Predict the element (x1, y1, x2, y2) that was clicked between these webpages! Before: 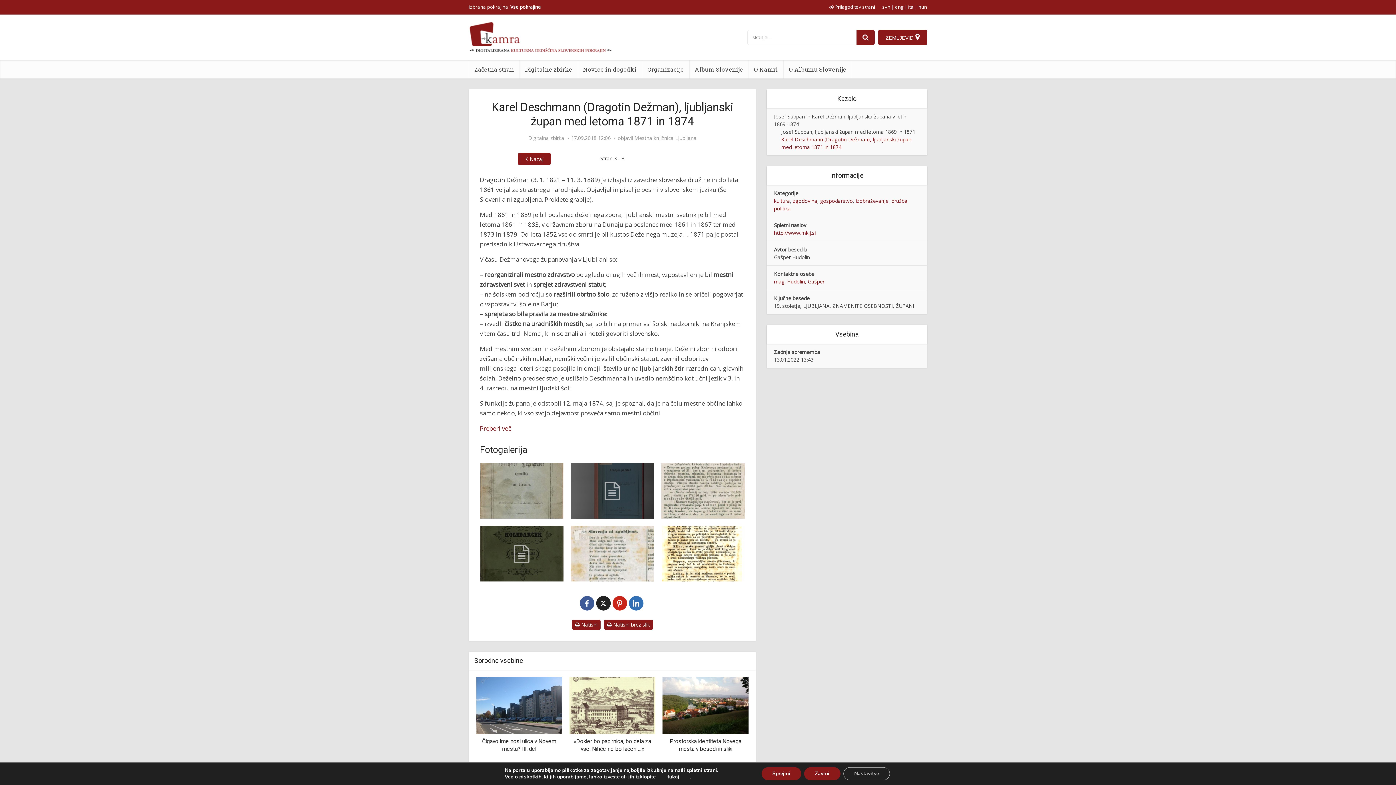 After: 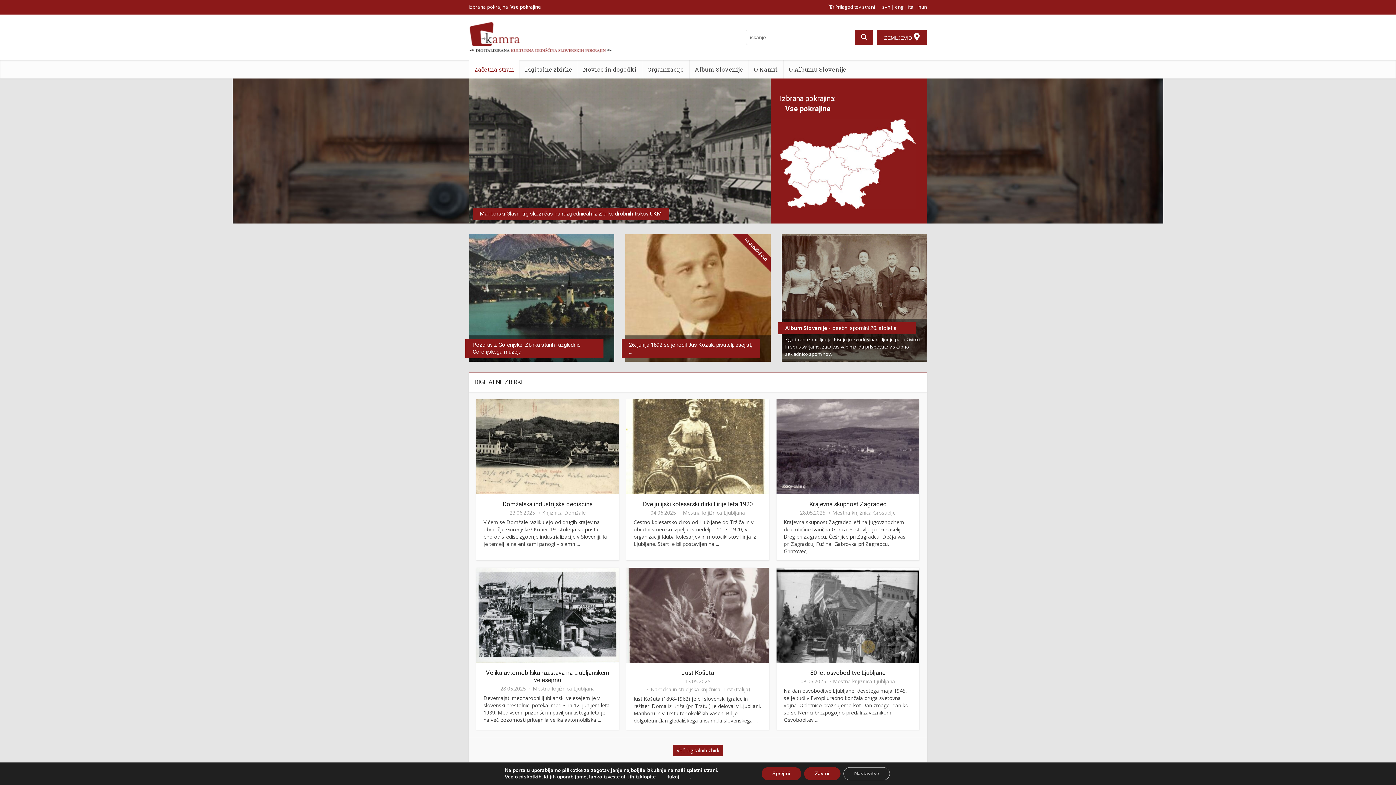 Action: label: svn bbox: (882, 3, 890, 10)